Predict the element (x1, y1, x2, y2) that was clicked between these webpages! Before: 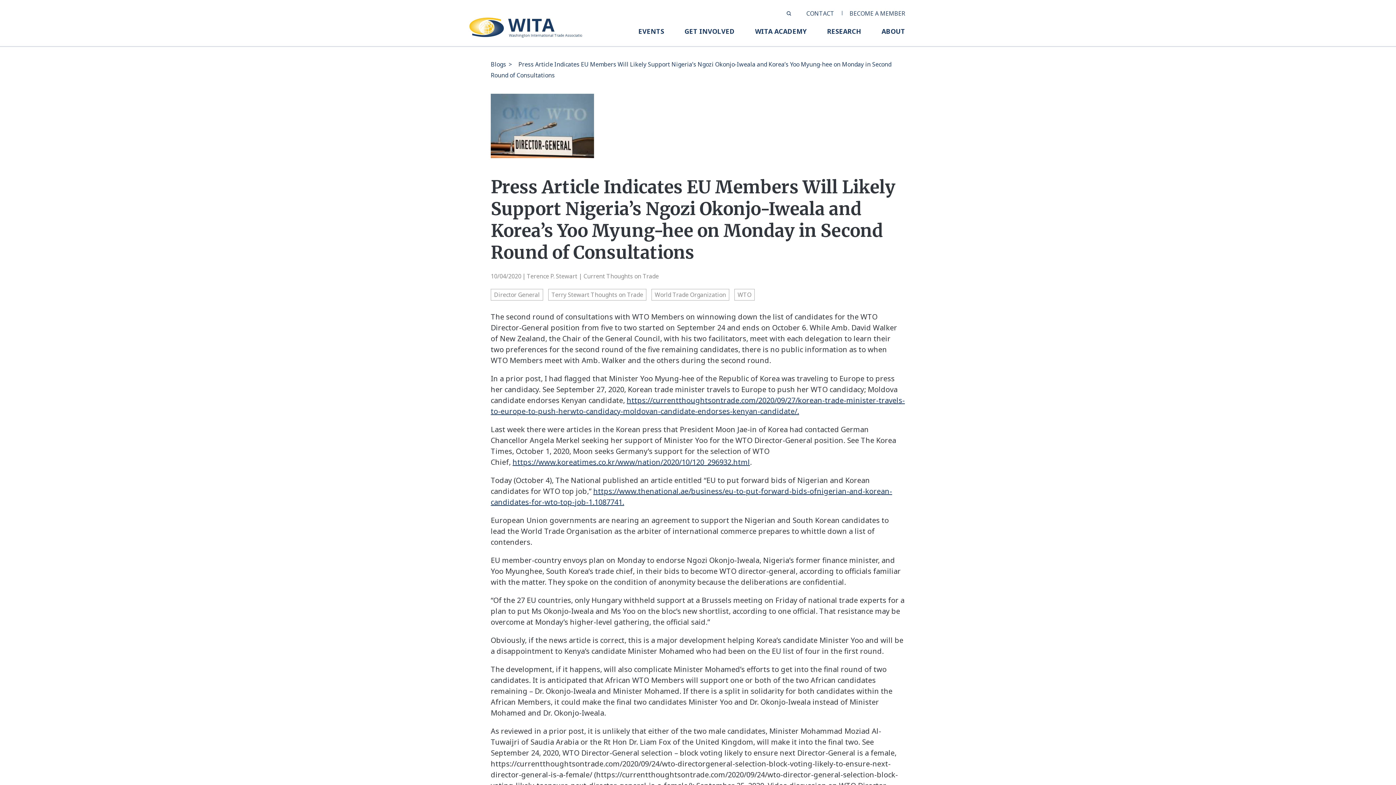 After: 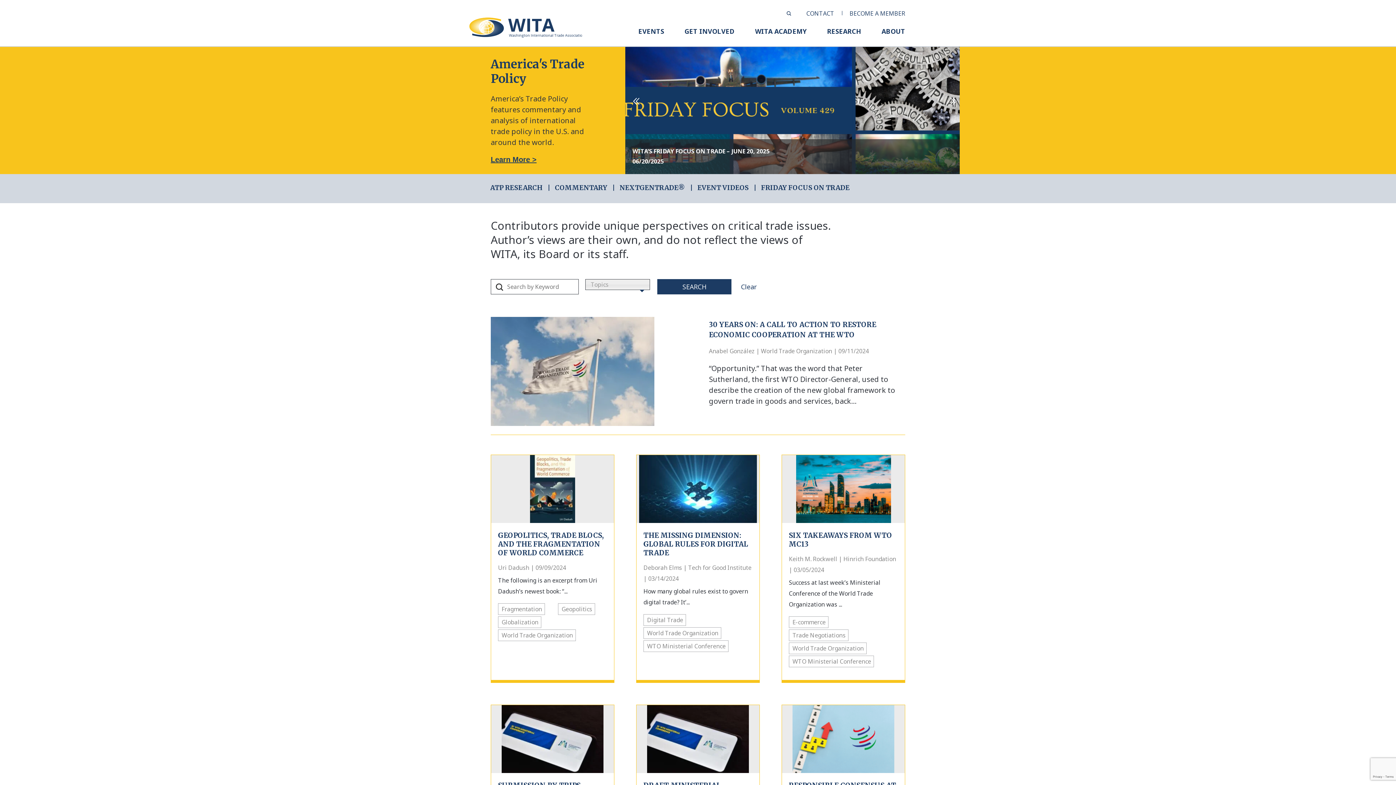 Action: bbox: (651, 289, 729, 300) label: World Trade Organization